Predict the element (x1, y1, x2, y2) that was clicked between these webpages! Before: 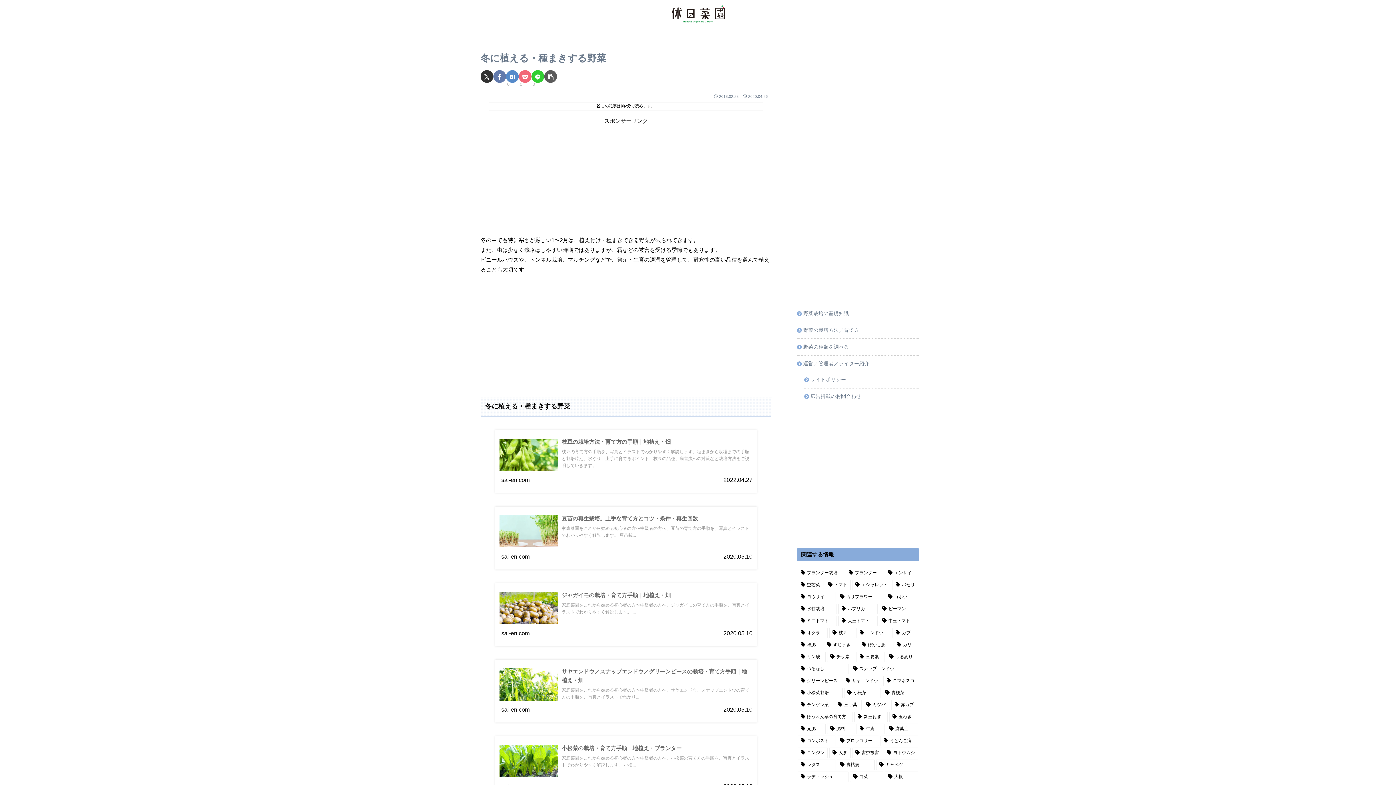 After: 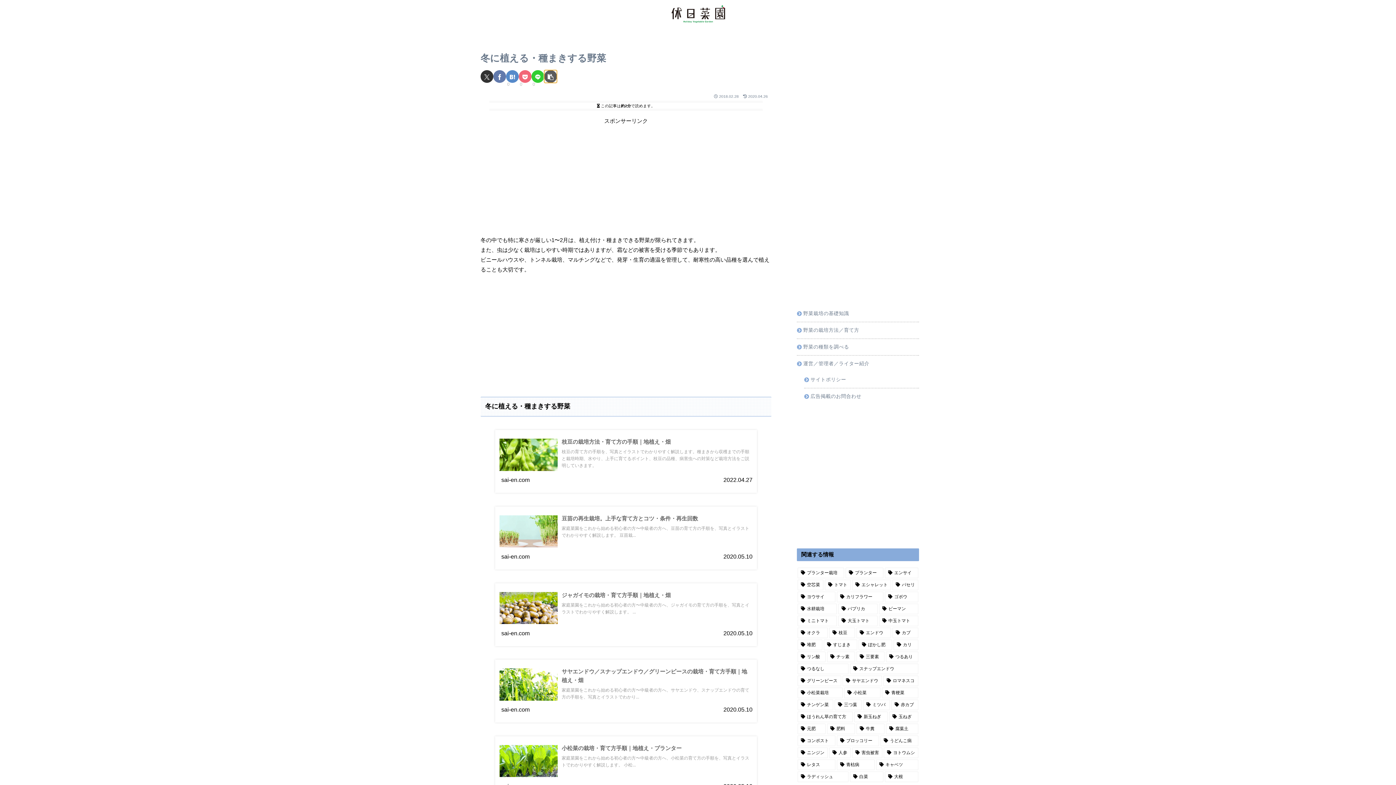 Action: bbox: (544, 70, 557, 82) label: タイトルとURLをコピーする